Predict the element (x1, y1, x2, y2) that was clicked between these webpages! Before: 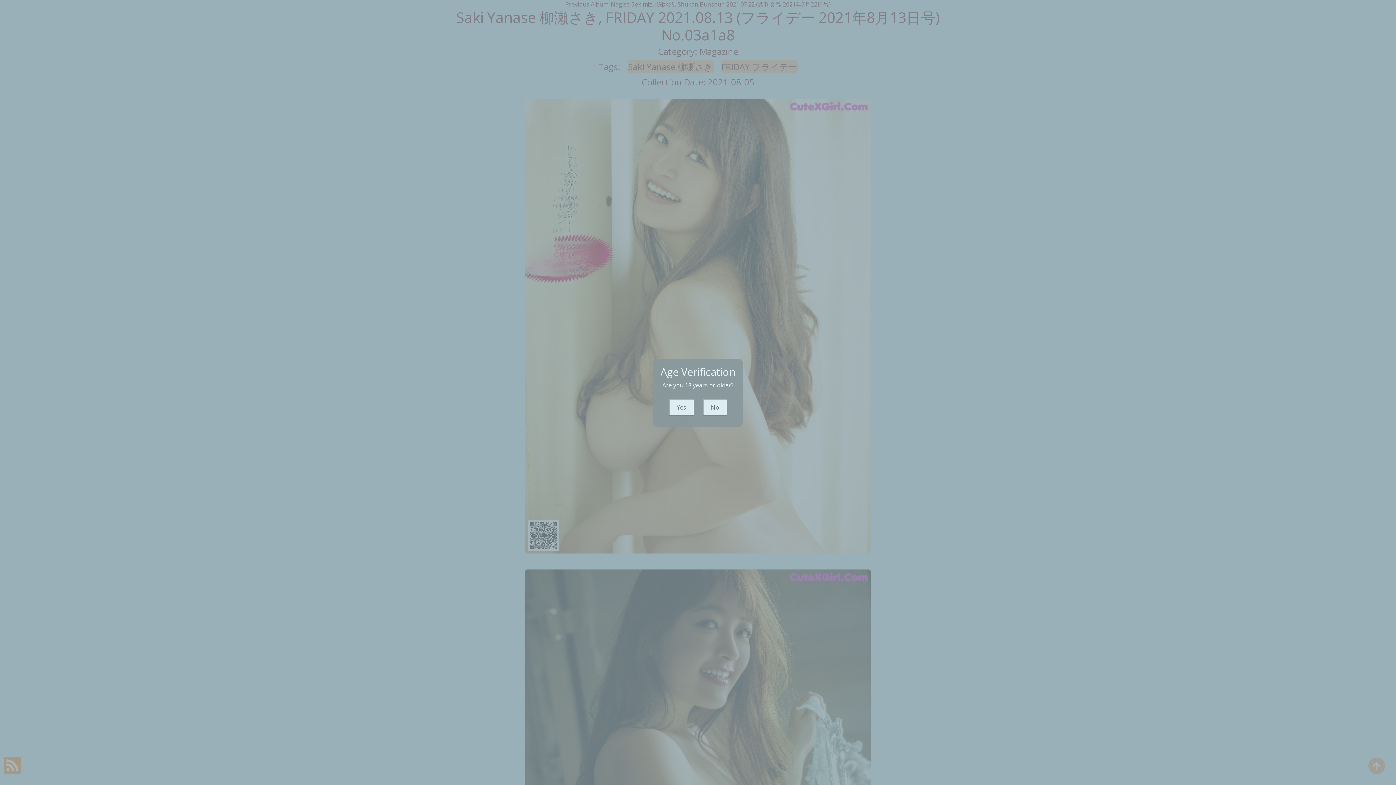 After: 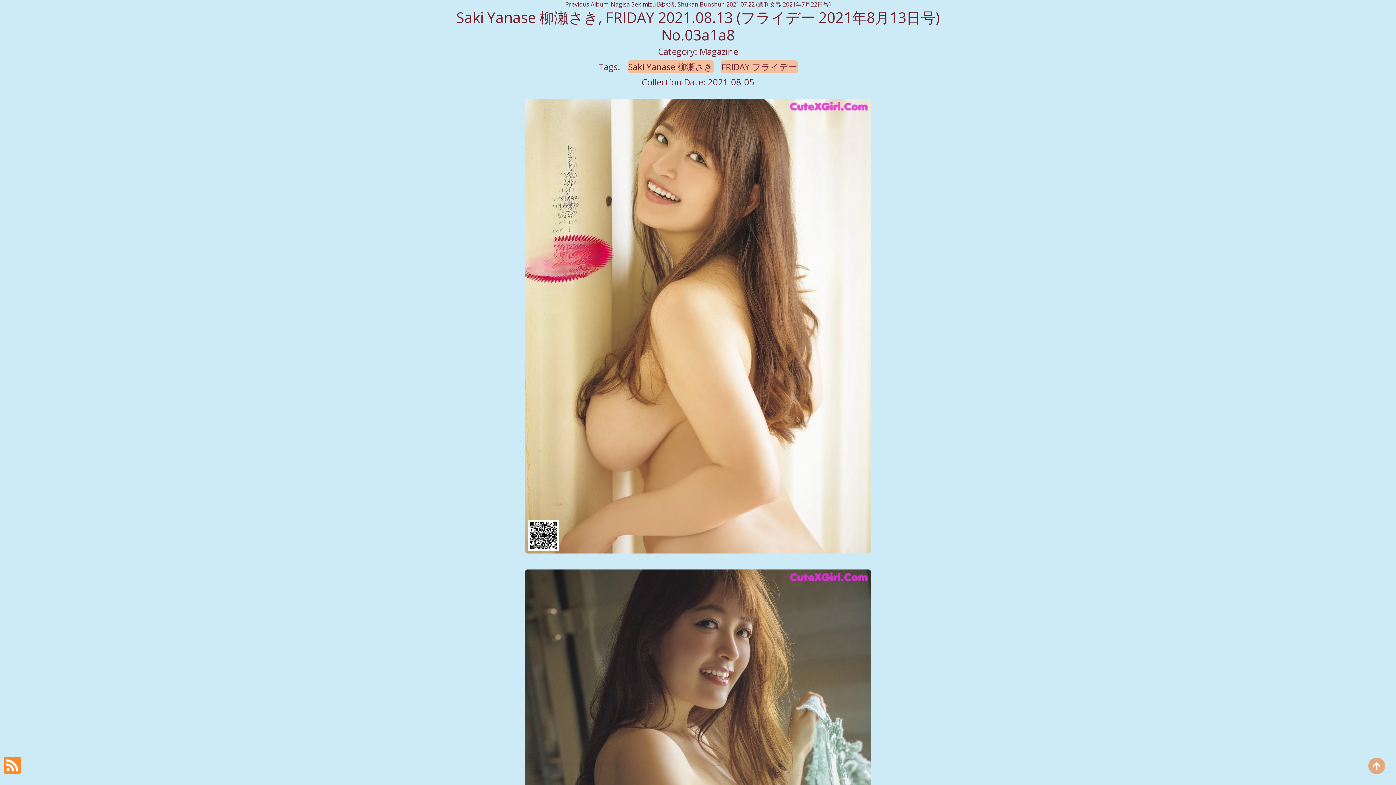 Action: bbox: (668, 399, 694, 415) label: Yes